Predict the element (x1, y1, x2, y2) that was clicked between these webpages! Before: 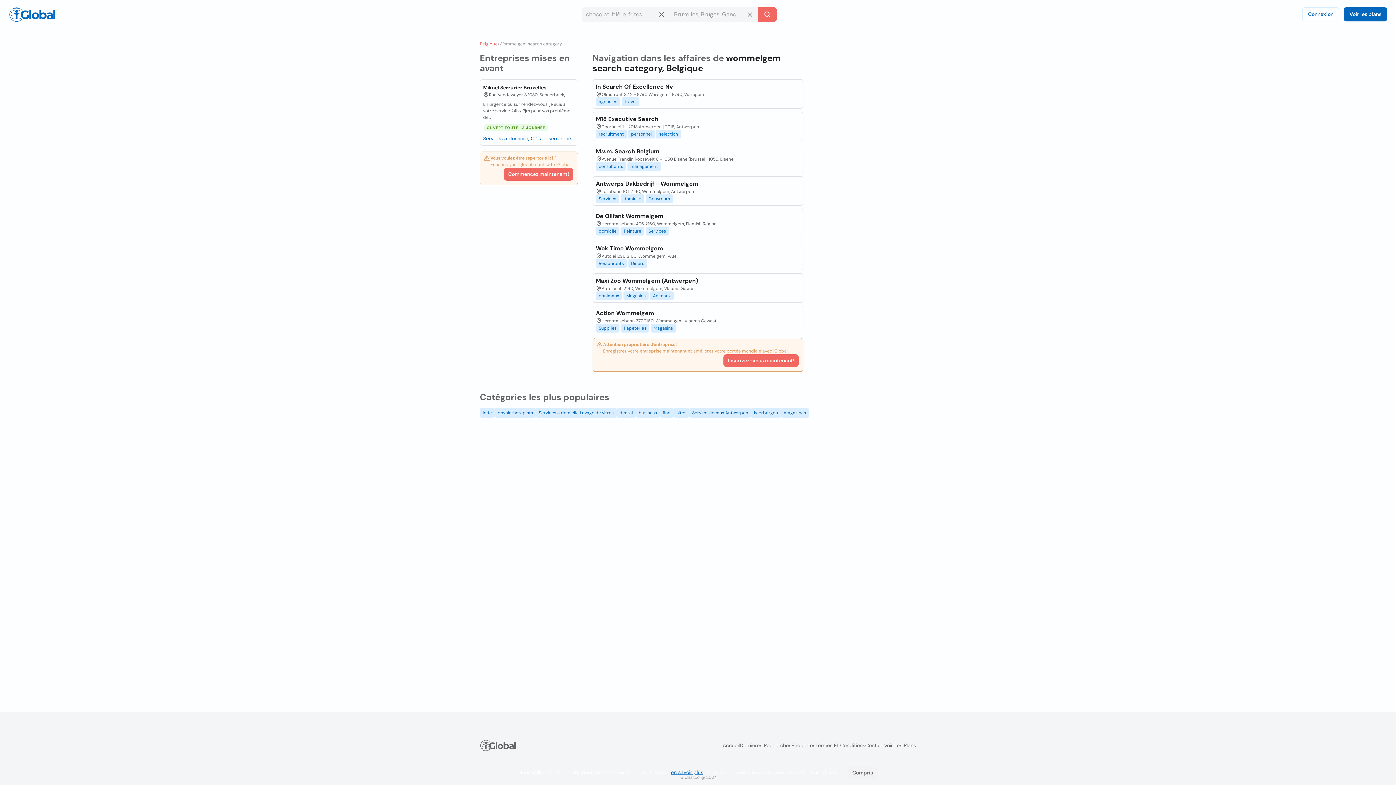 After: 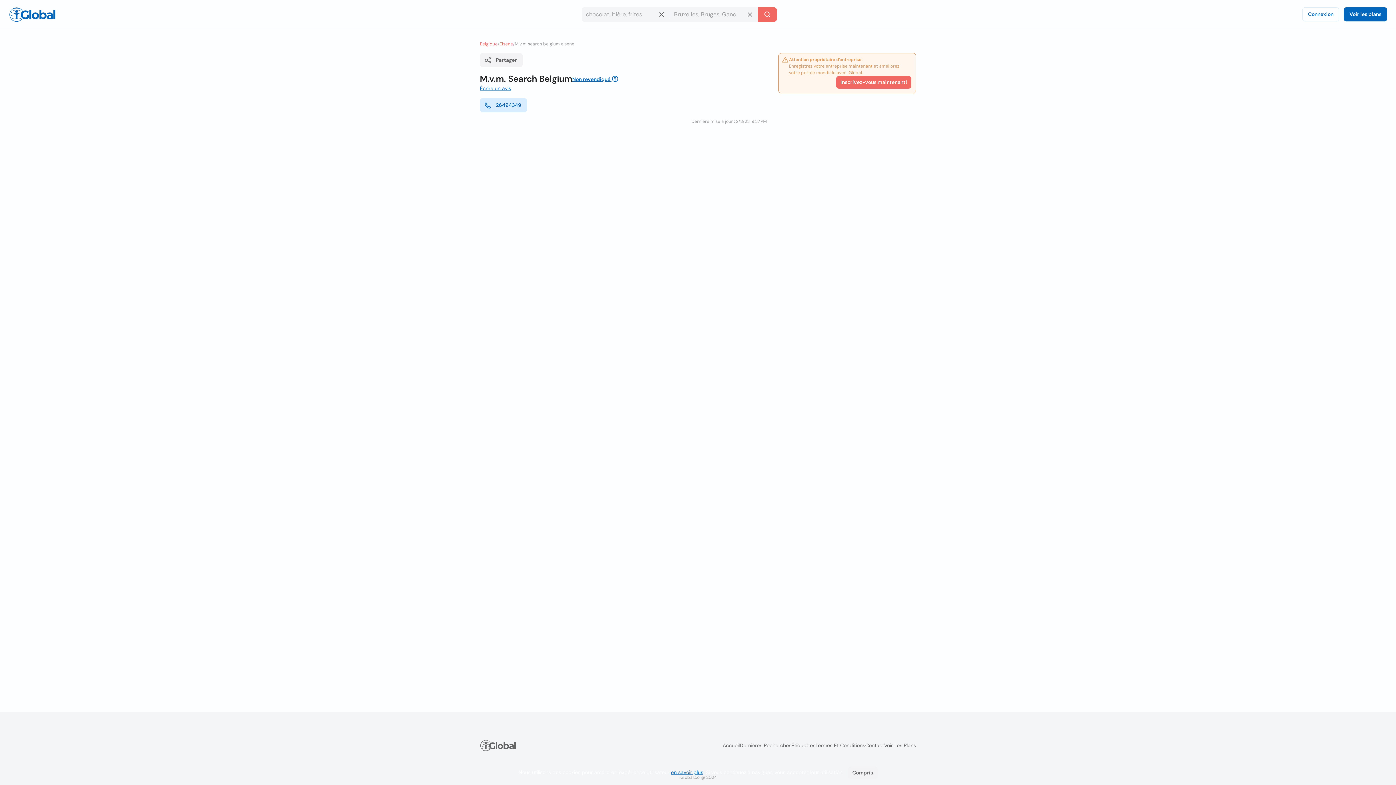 Action: bbox: (595, 147, 659, 156) label: M.v.m. Search Belgium